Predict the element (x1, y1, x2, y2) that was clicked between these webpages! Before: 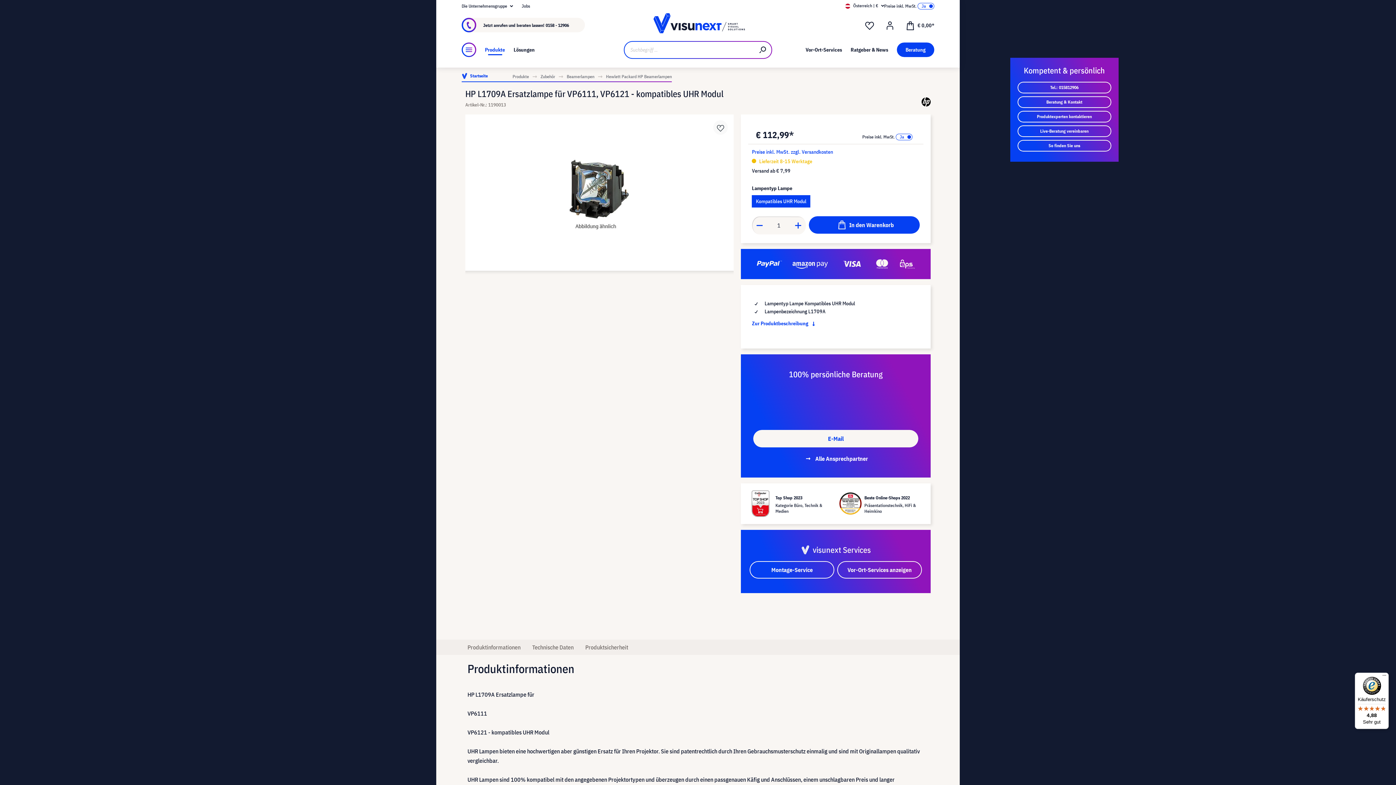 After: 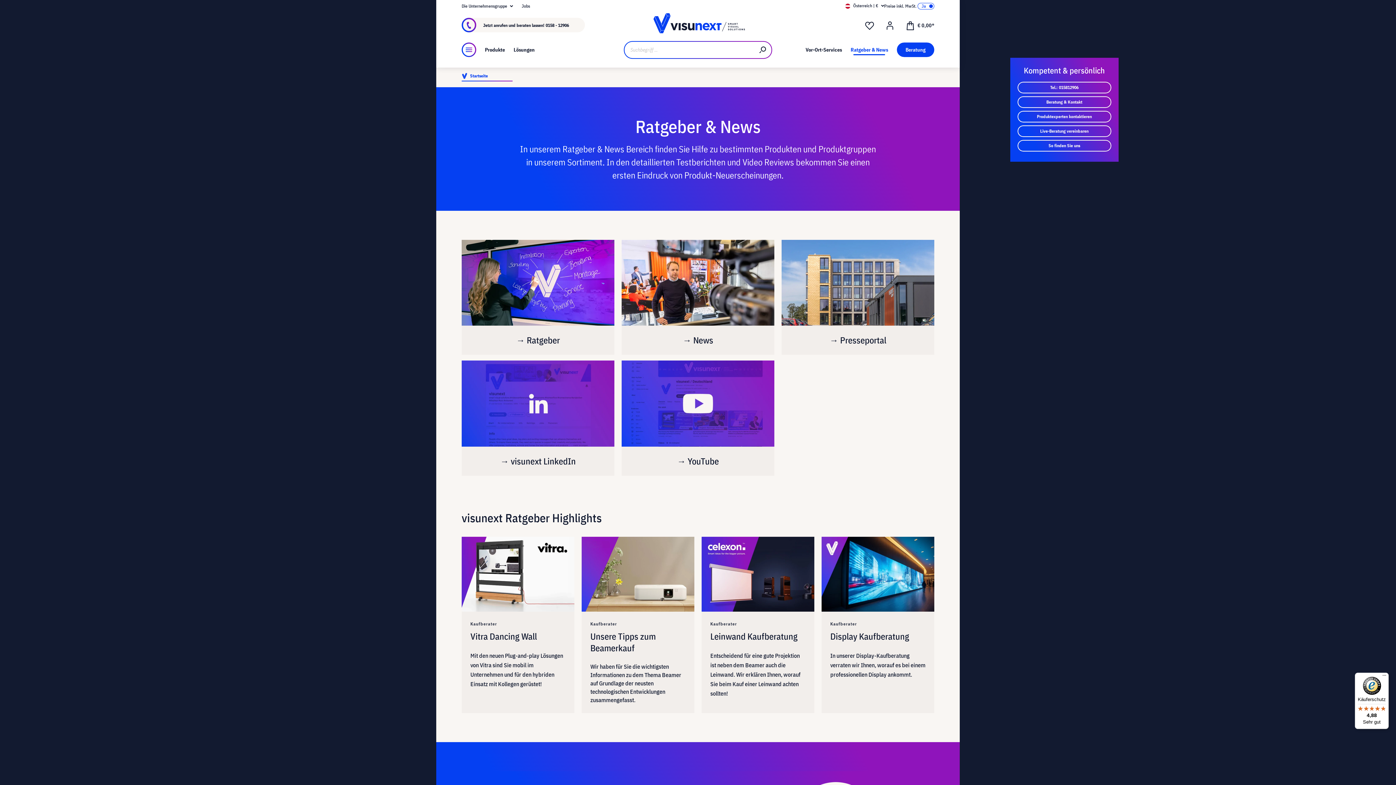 Action: bbox: (850, 42, 888, 57) label: Ratgeber & News